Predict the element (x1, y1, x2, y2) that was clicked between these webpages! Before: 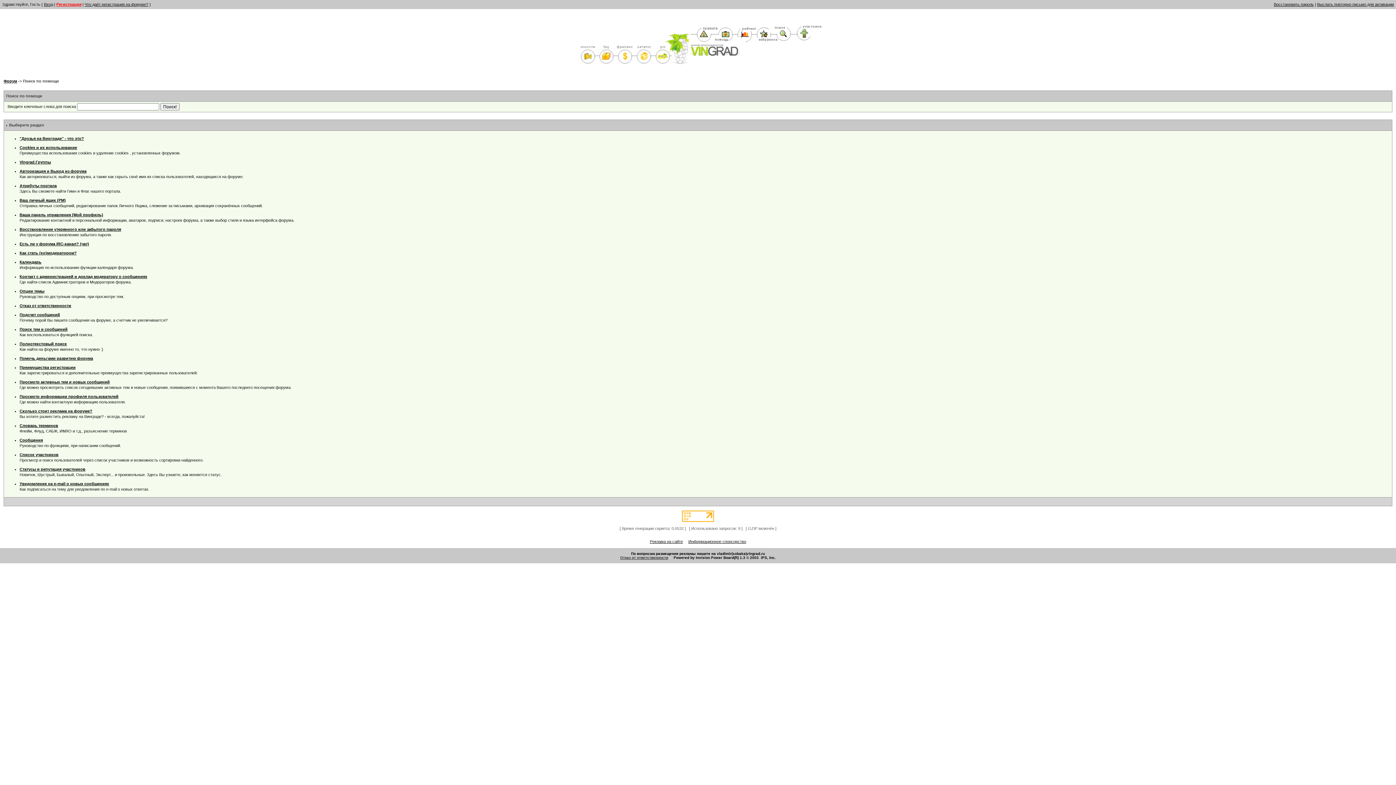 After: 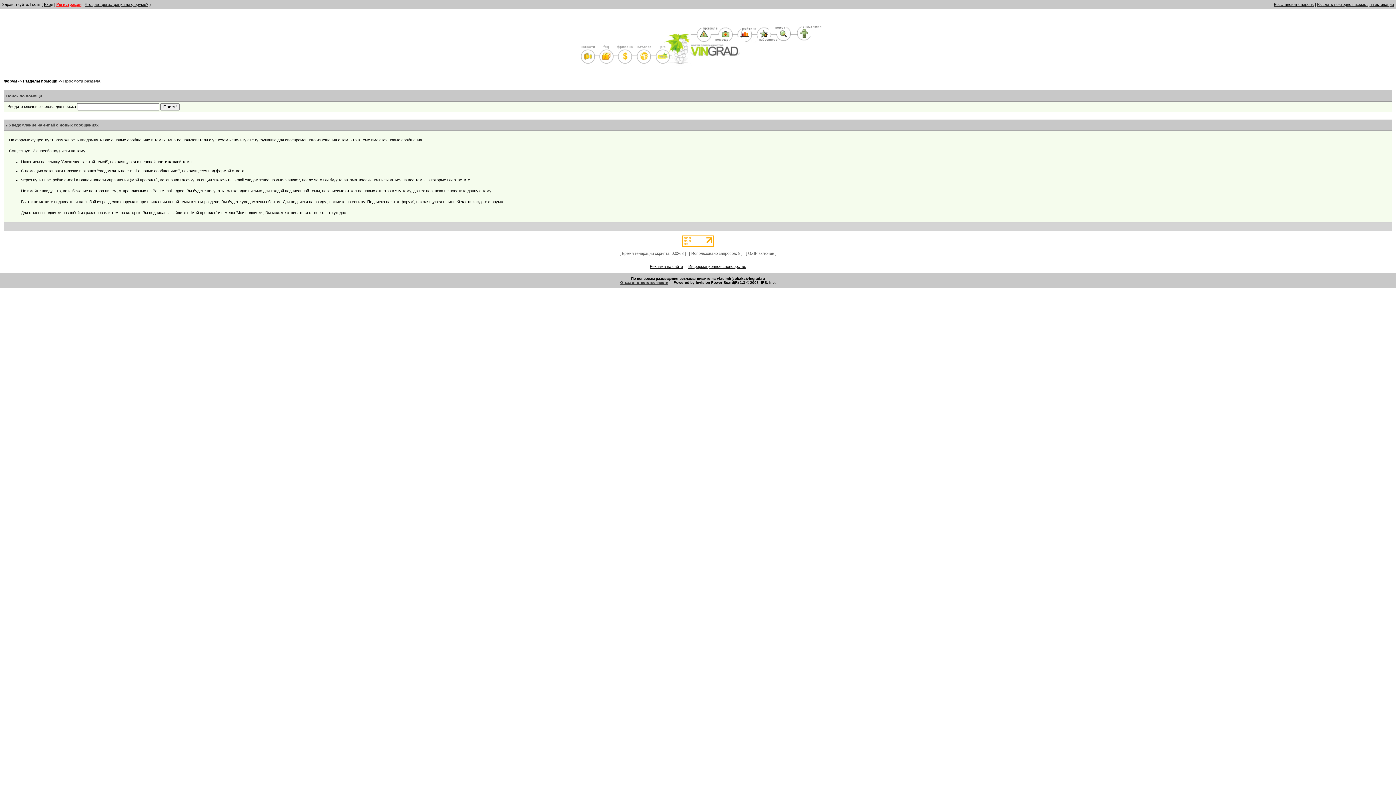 Action: bbox: (19, 481, 109, 486) label: Уведомление на e-mail о новых сообщениях